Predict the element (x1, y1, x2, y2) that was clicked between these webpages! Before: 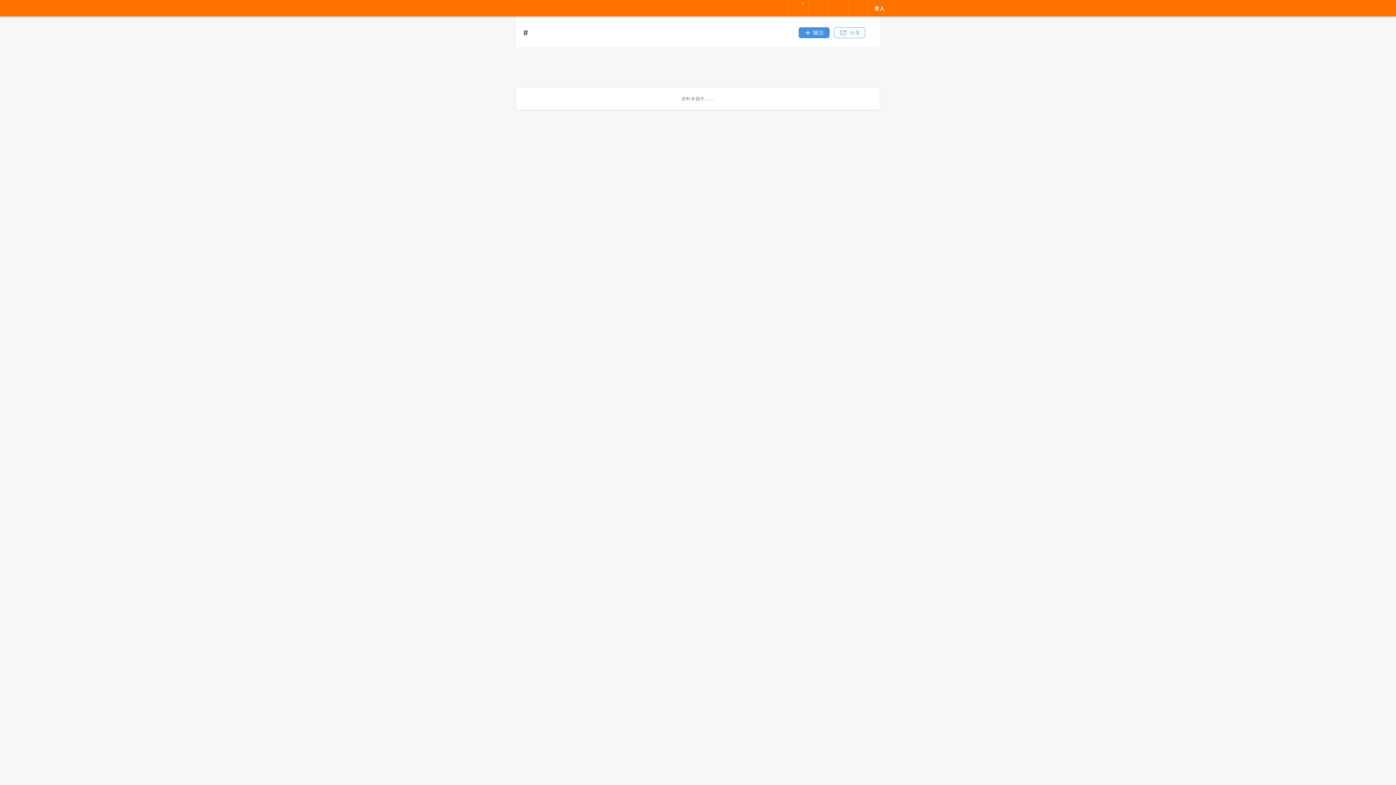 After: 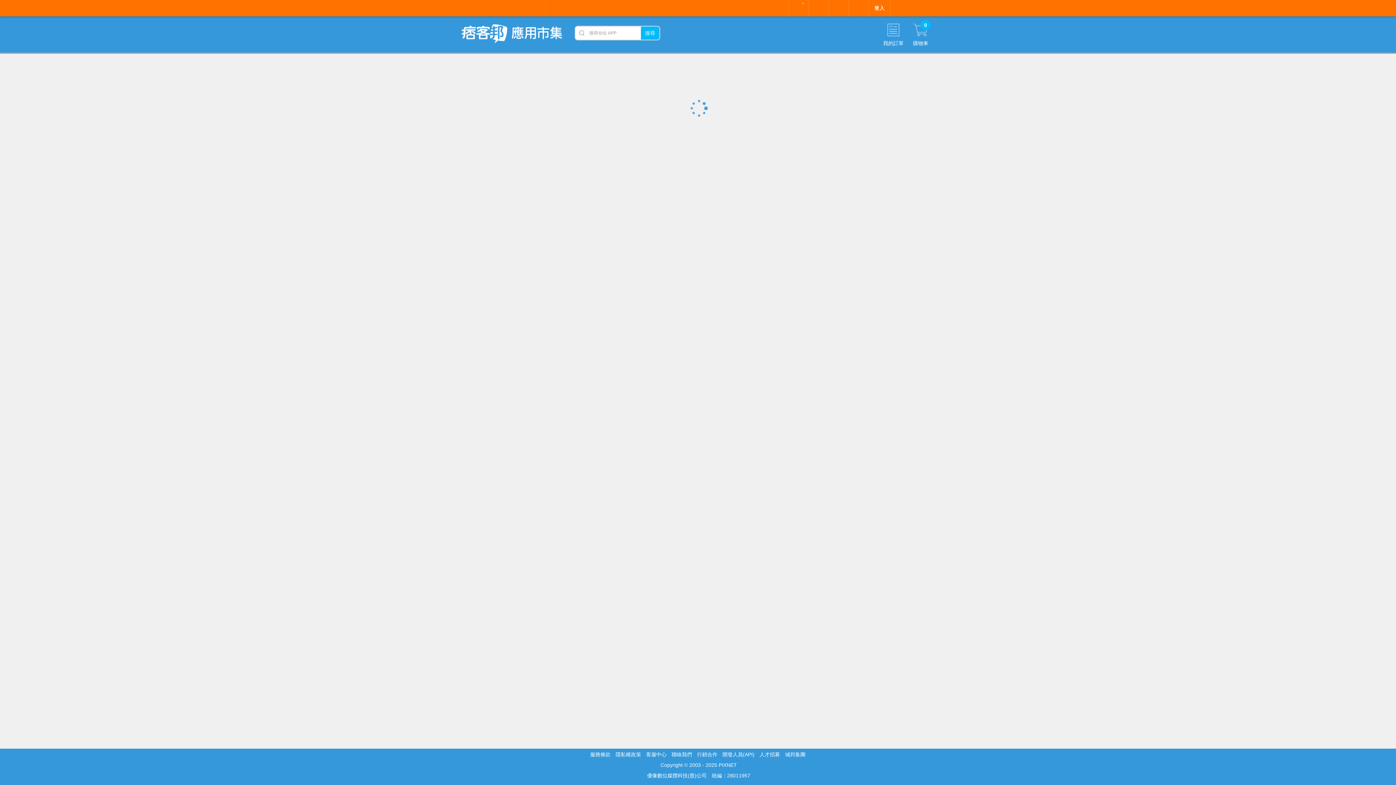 Action: bbox: (569, 4, 602, 11) label: 應用市集